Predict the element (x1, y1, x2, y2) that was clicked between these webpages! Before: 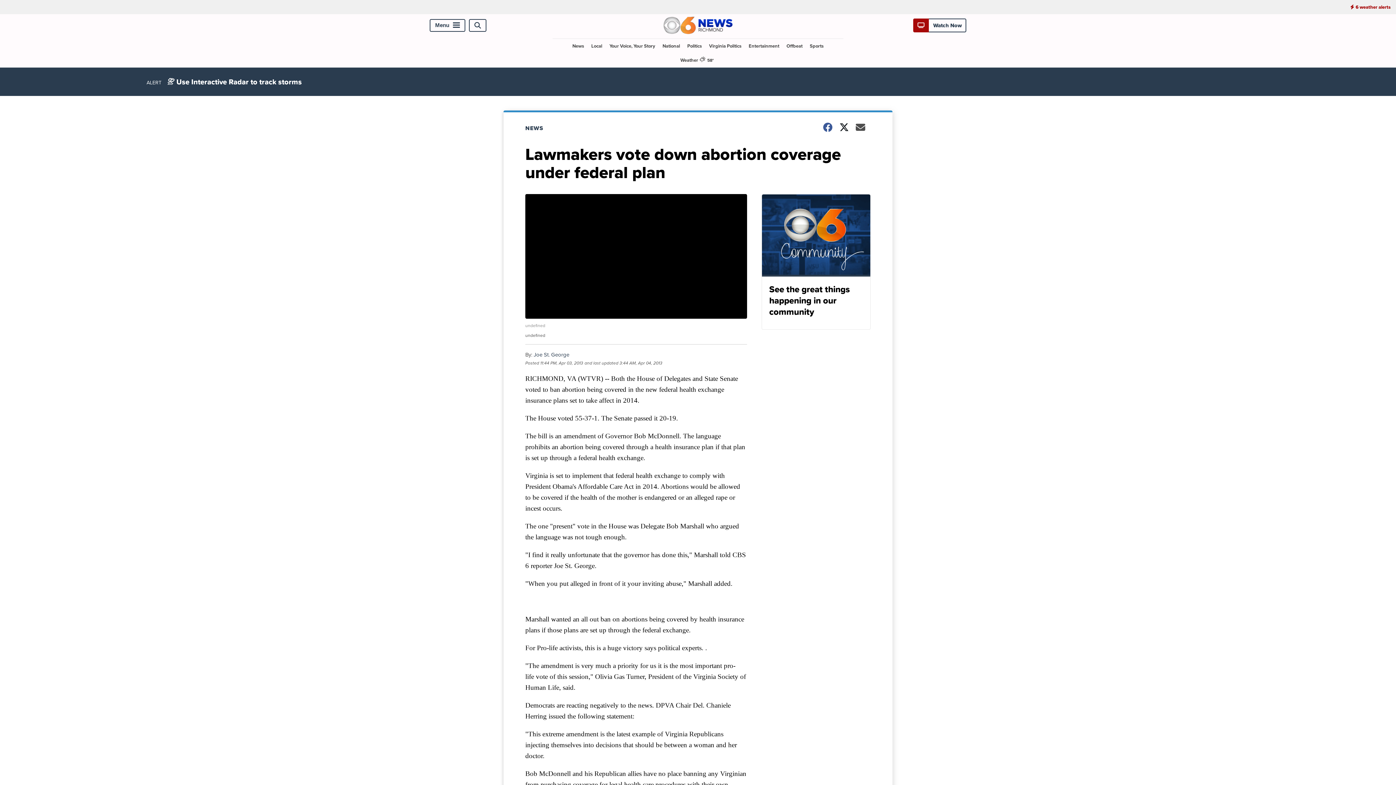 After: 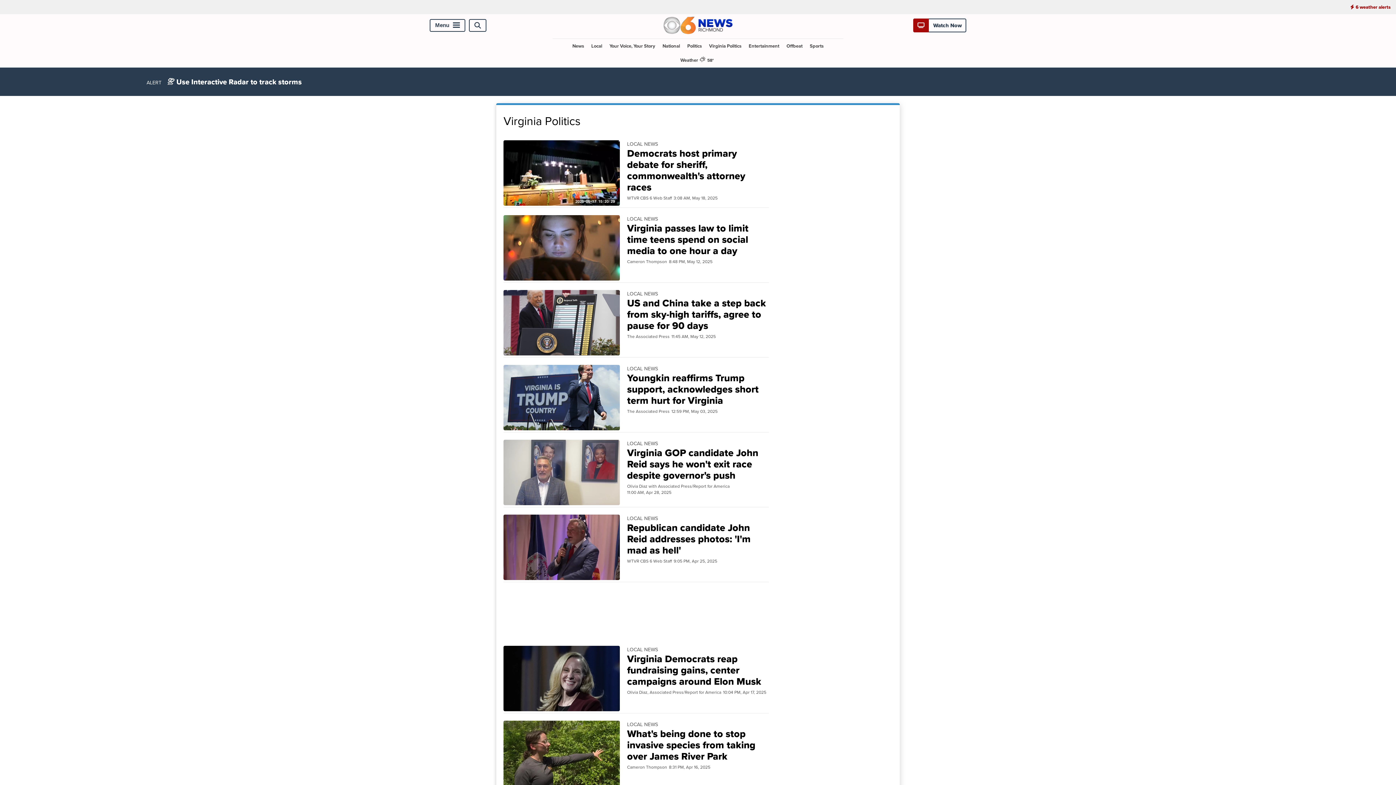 Action: bbox: (706, 38, 744, 52) label: Virginia Politics